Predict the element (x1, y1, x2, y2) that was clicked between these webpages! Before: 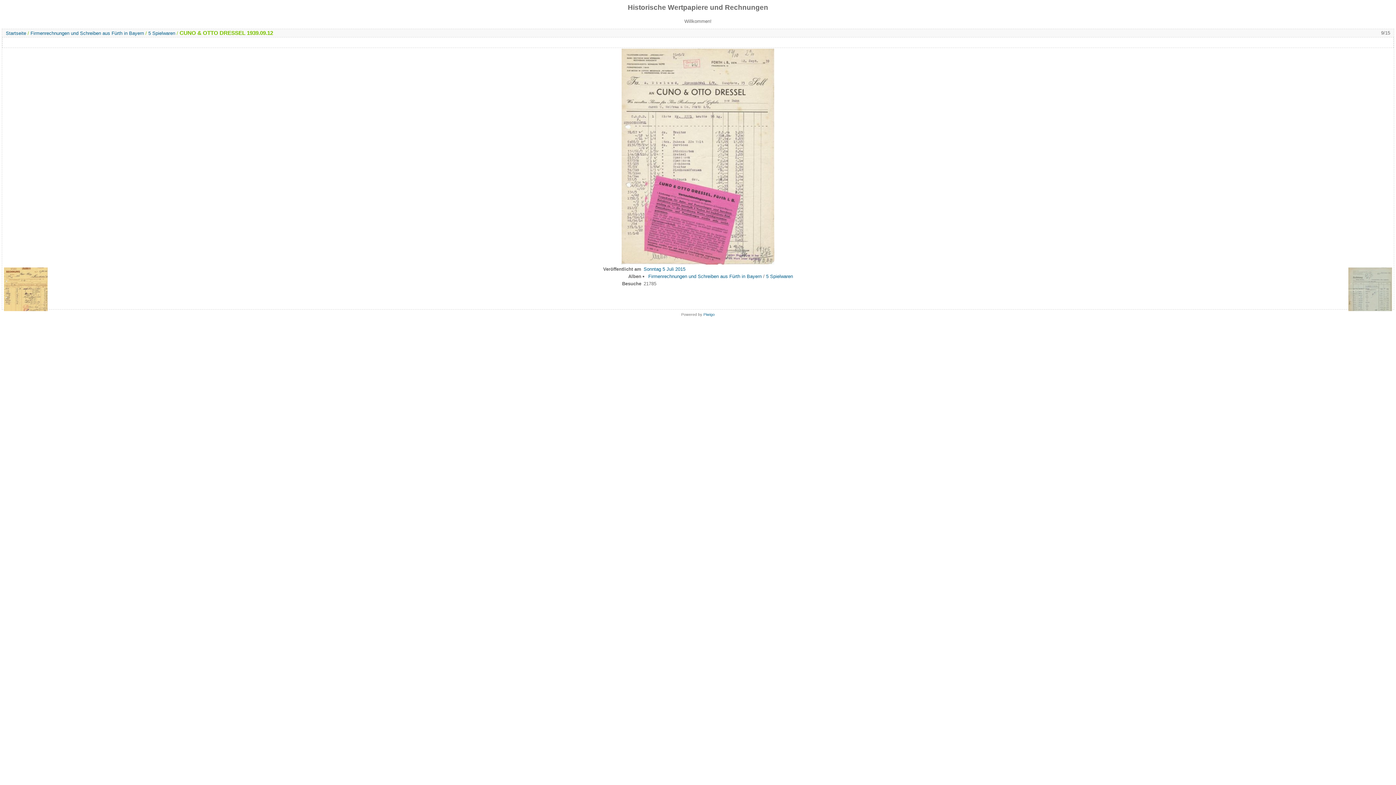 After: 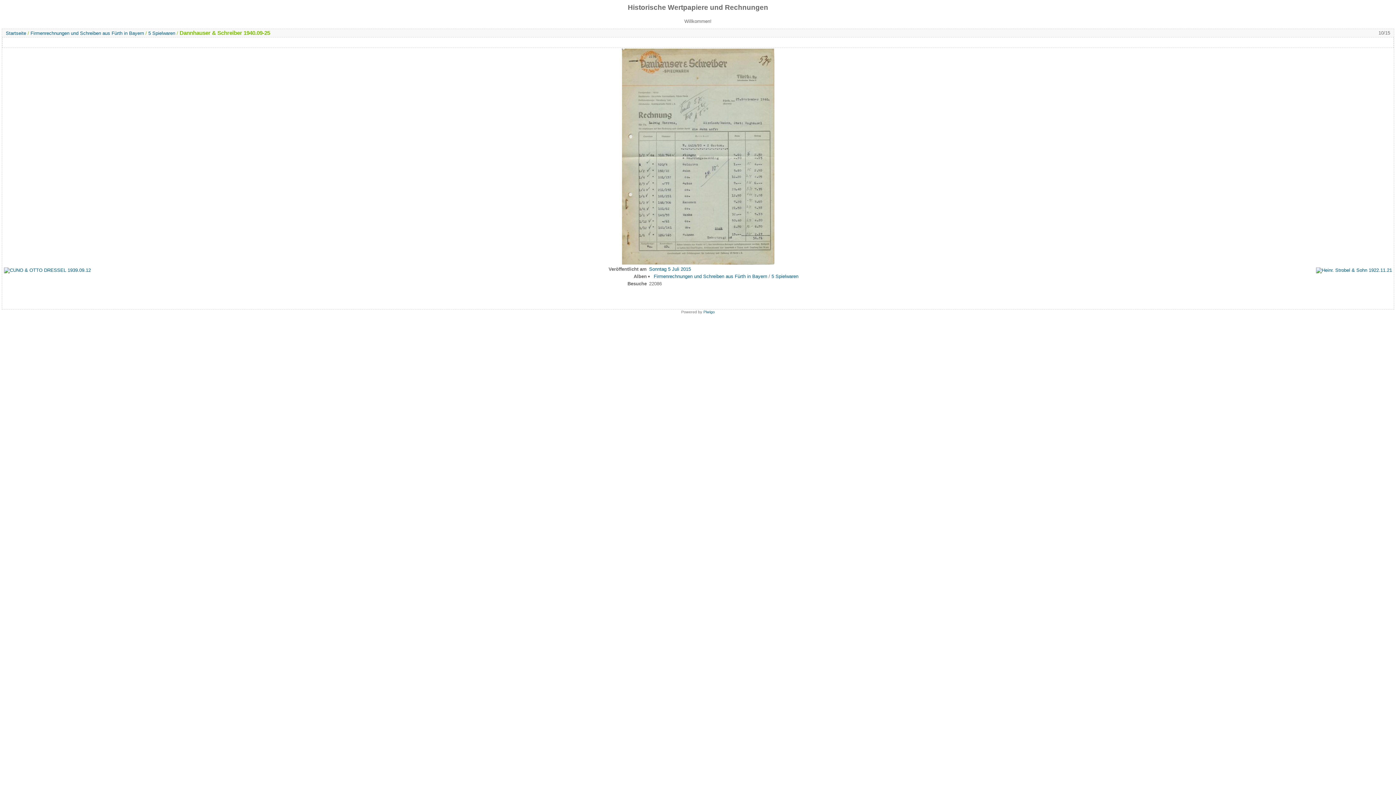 Action: bbox: (1348, 267, 1392, 312)